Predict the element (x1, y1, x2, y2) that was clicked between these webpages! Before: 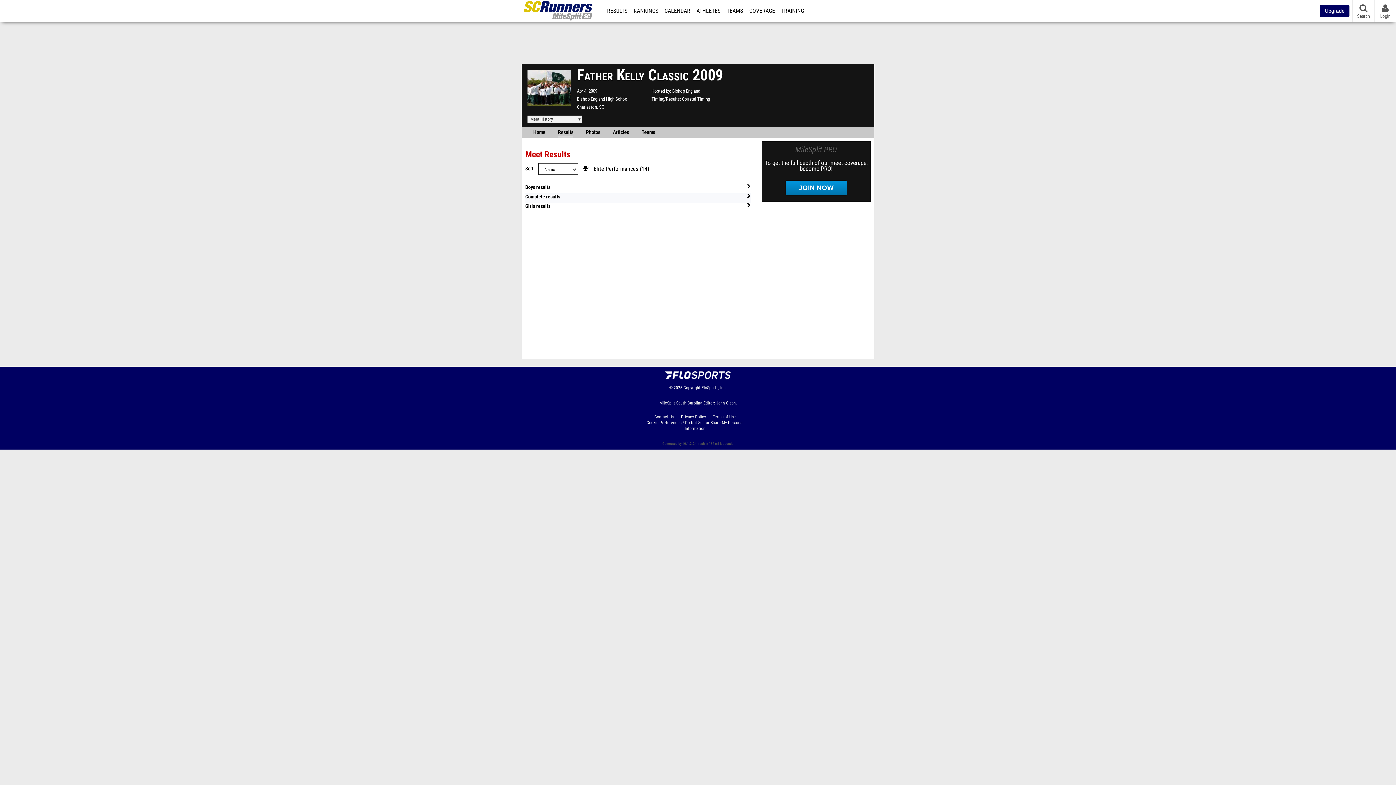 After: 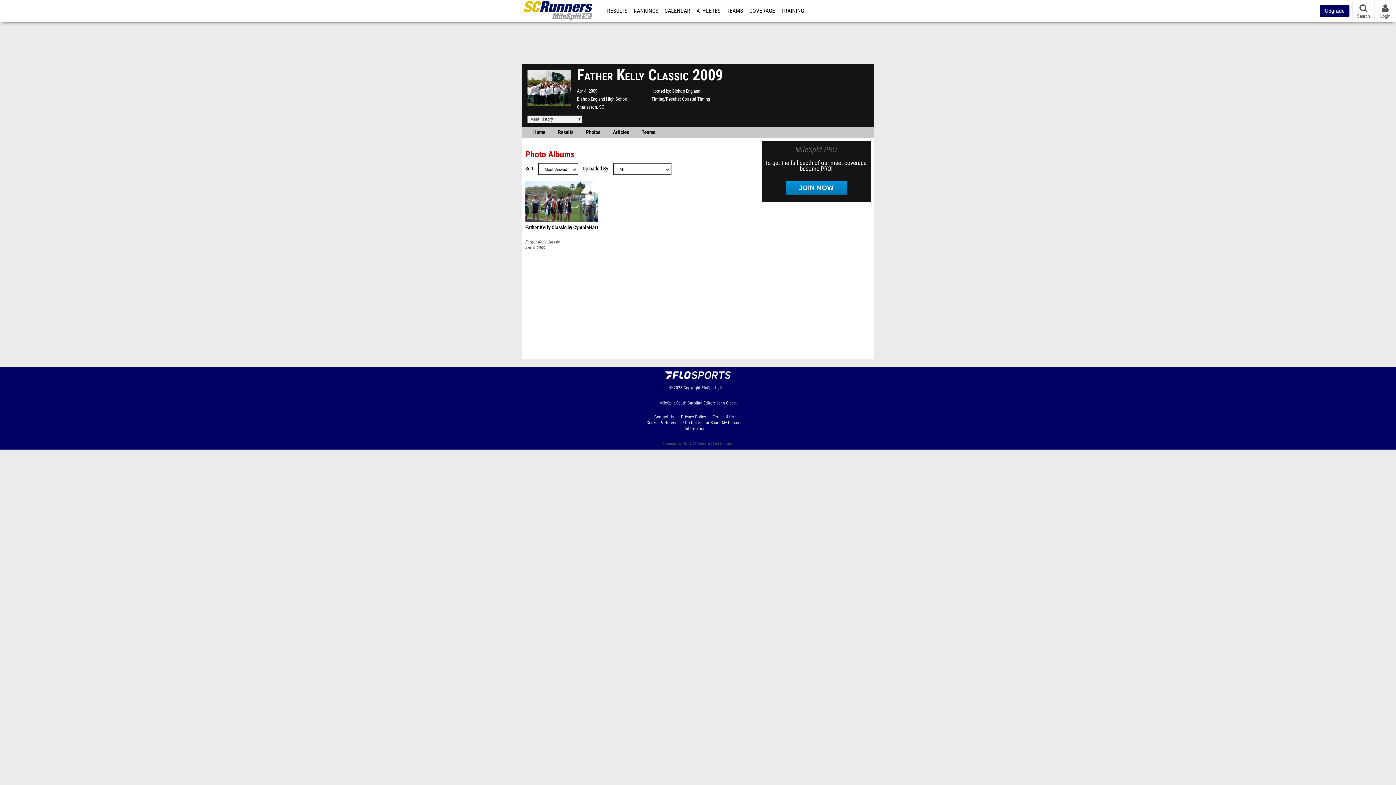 Action: bbox: (586, 126, 600, 136) label: Photos